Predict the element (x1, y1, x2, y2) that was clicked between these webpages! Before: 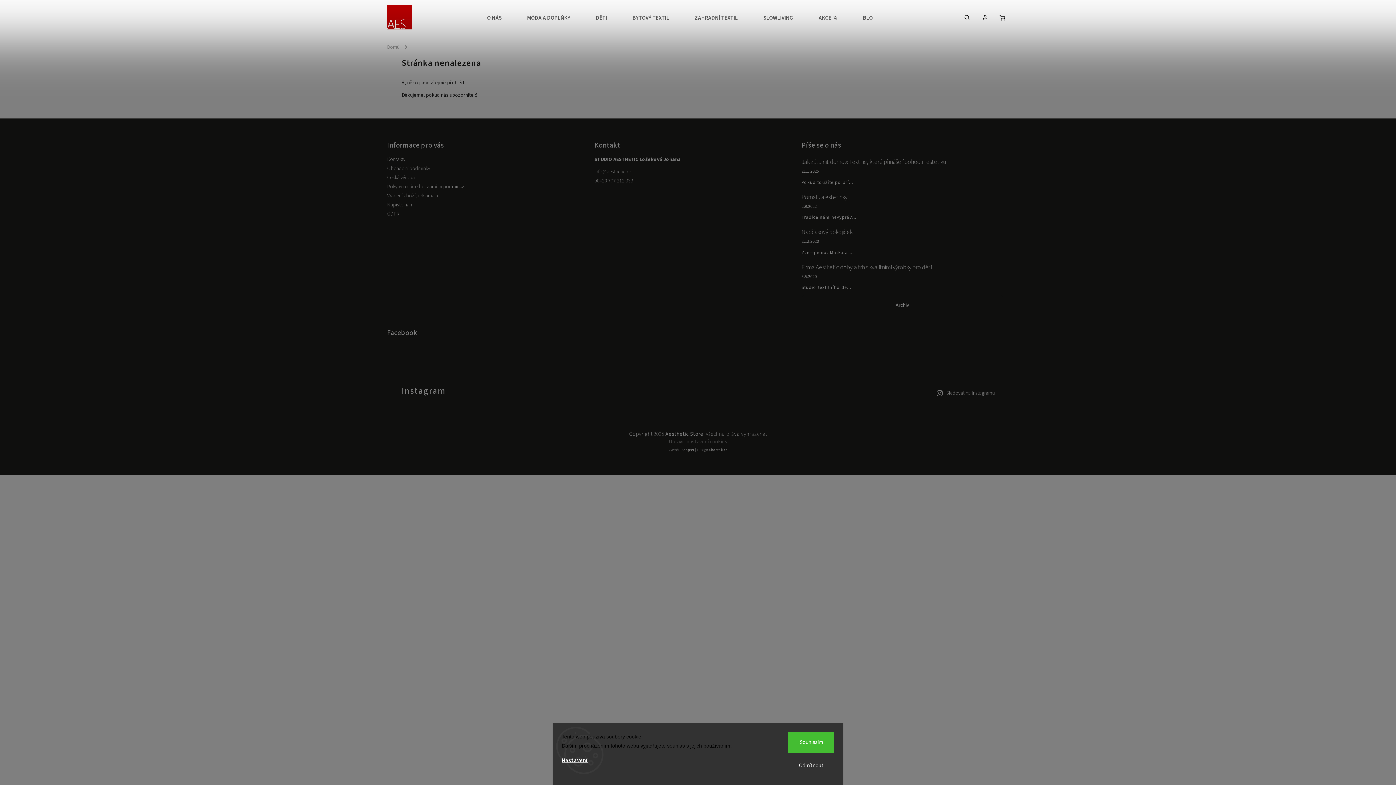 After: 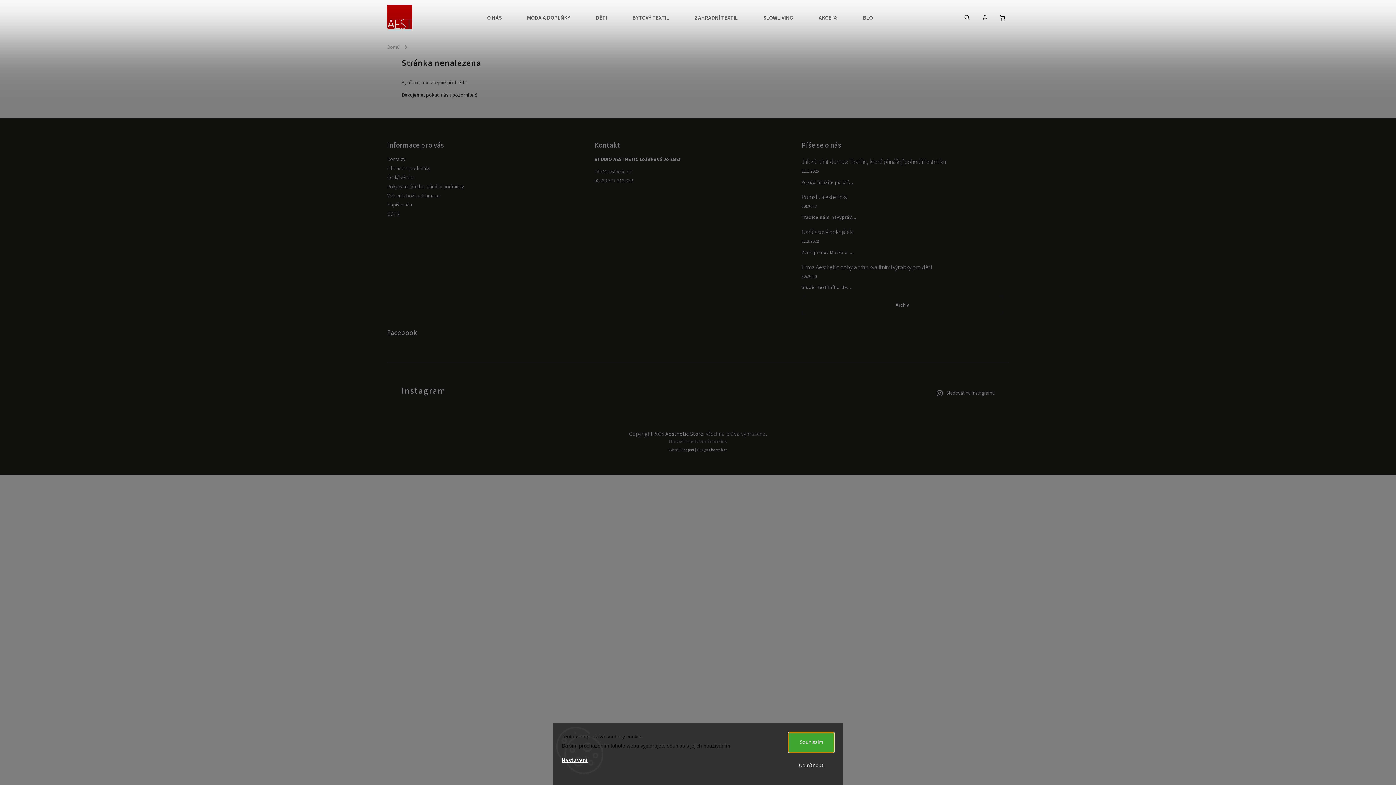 Action: bbox: (788, 732, 834, 753) label: Souhlasím